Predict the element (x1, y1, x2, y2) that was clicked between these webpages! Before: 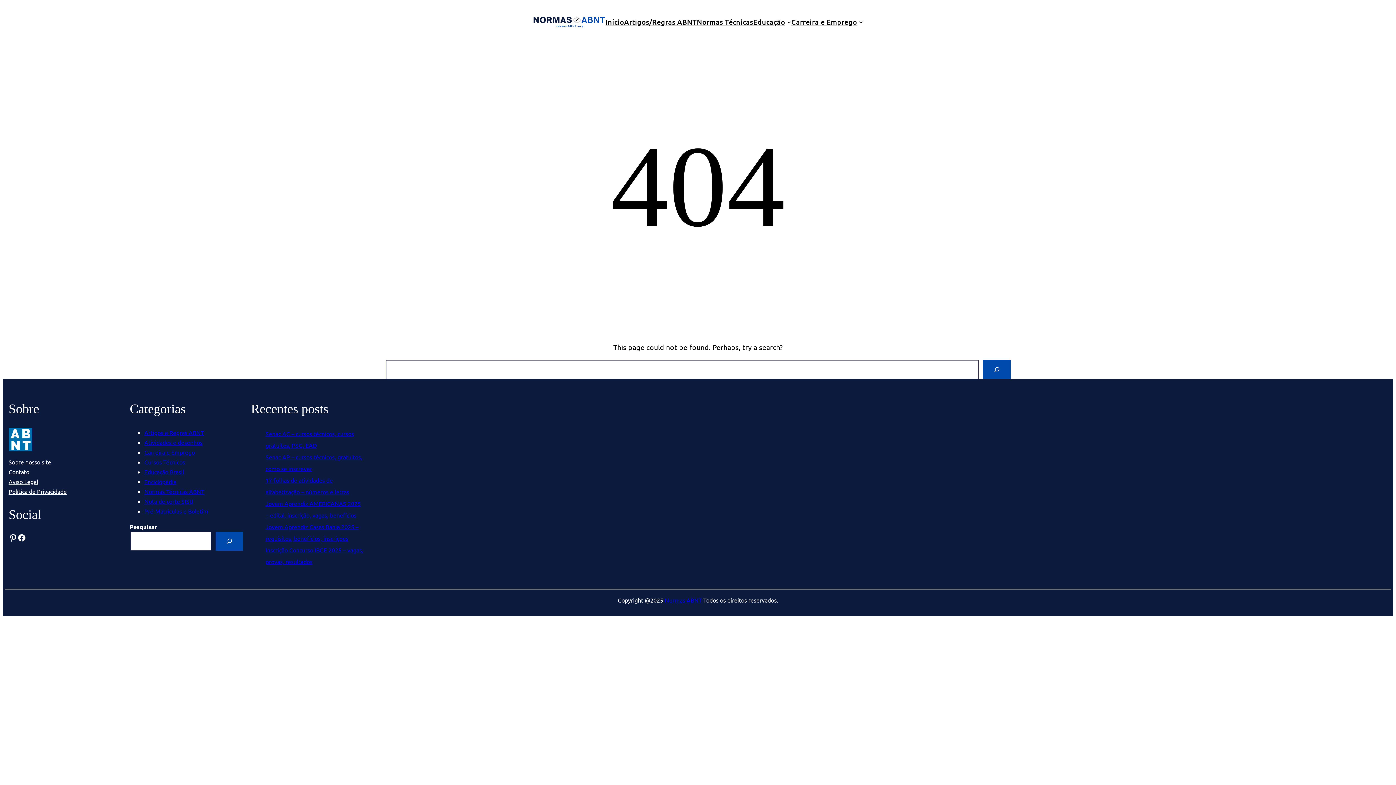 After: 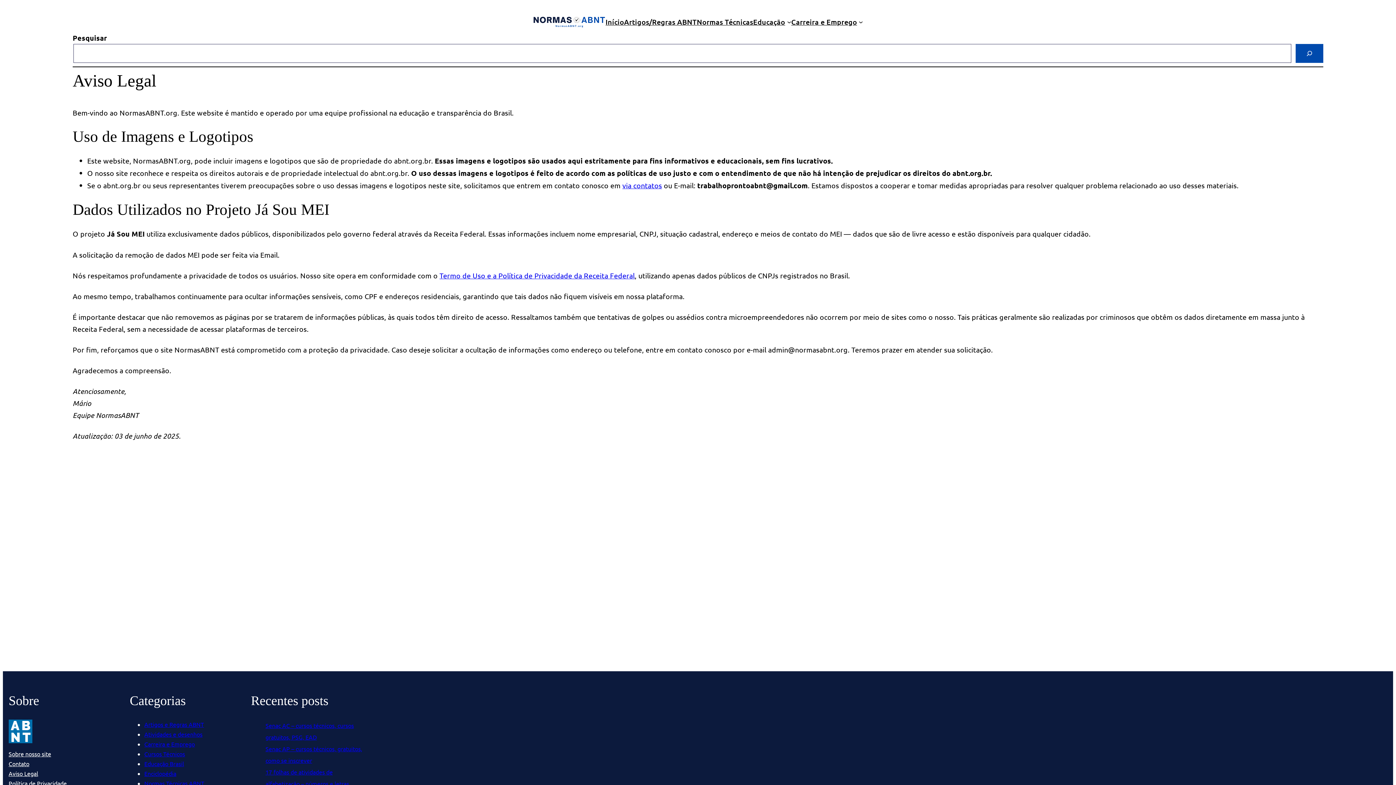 Action: bbox: (8, 476, 38, 486) label: Aviso Legal